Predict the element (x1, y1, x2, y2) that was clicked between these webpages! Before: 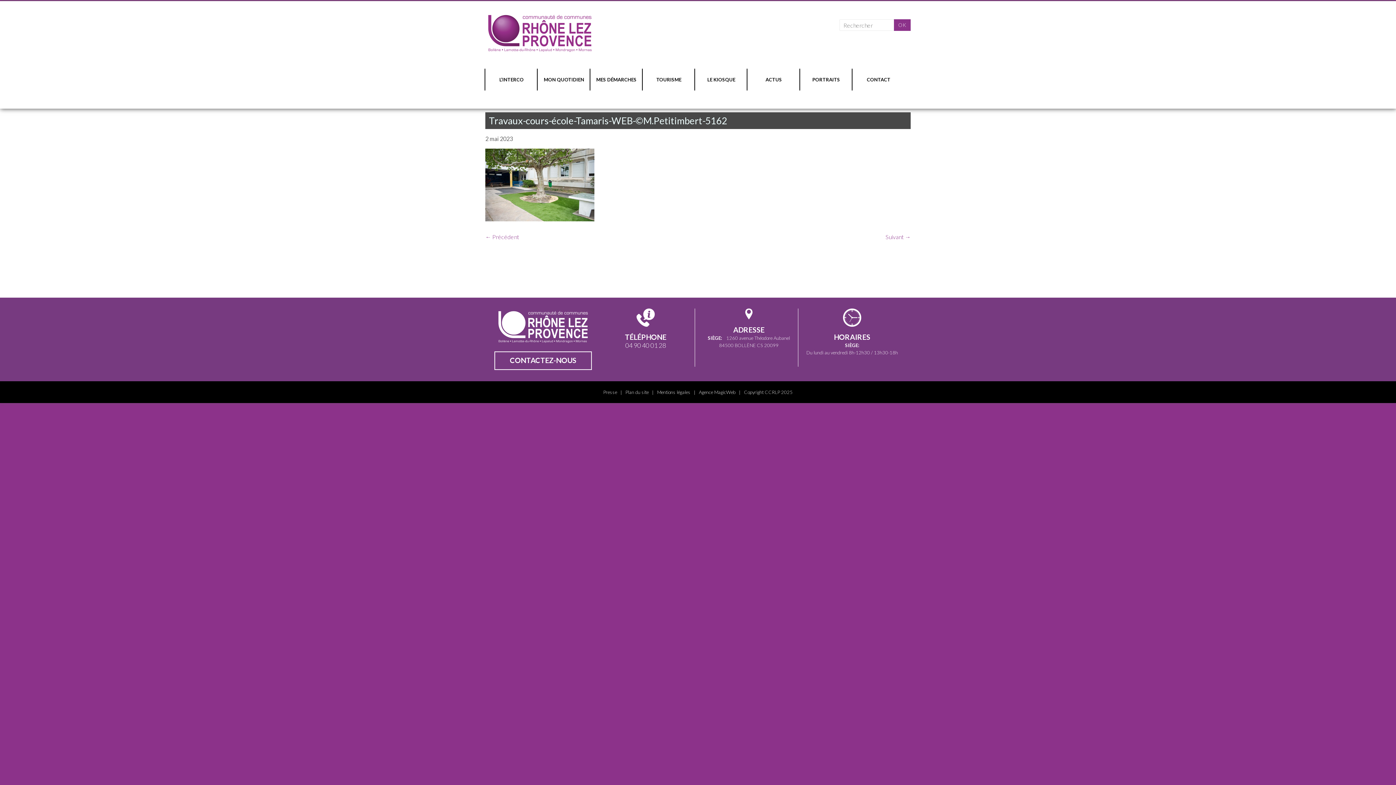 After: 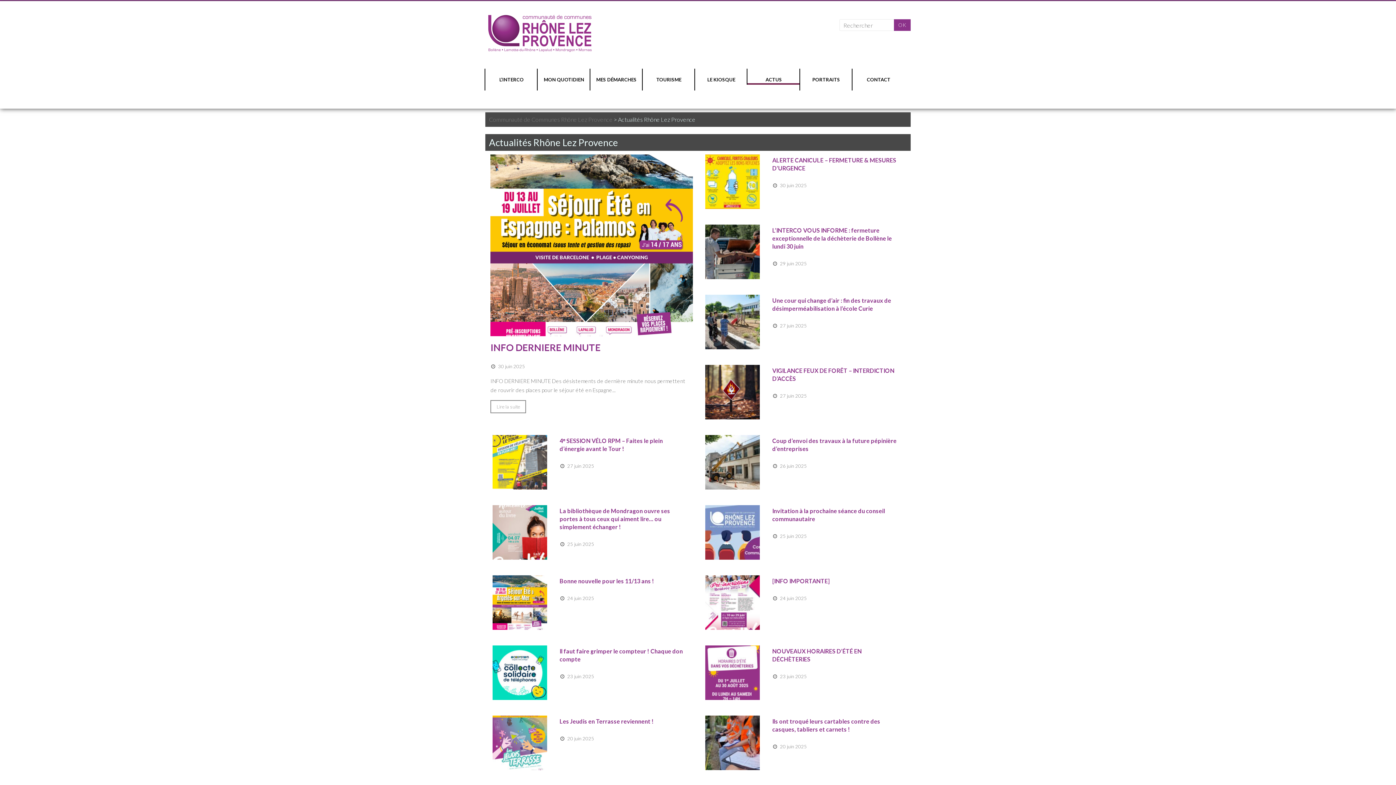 Action: bbox: (747, 68, 800, 90) label: ACTUS